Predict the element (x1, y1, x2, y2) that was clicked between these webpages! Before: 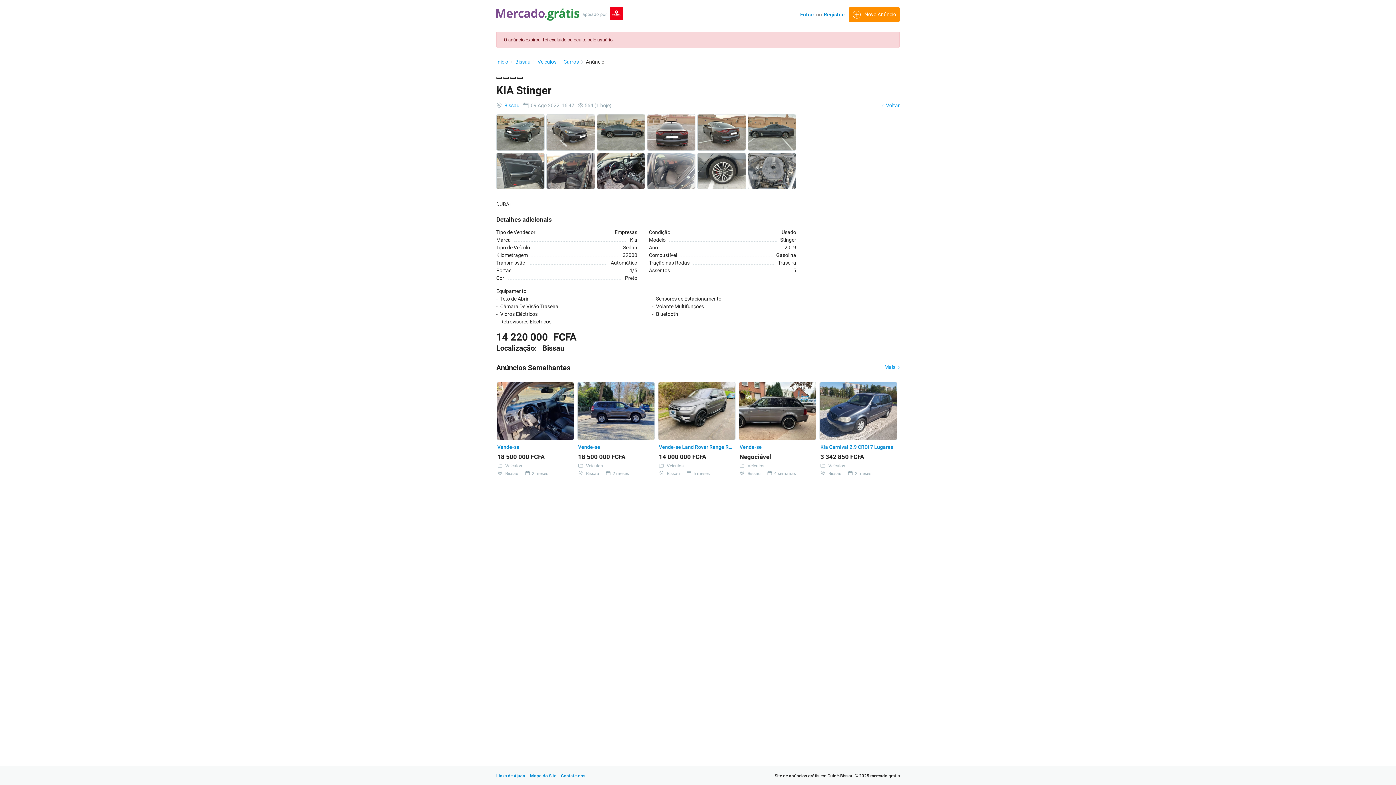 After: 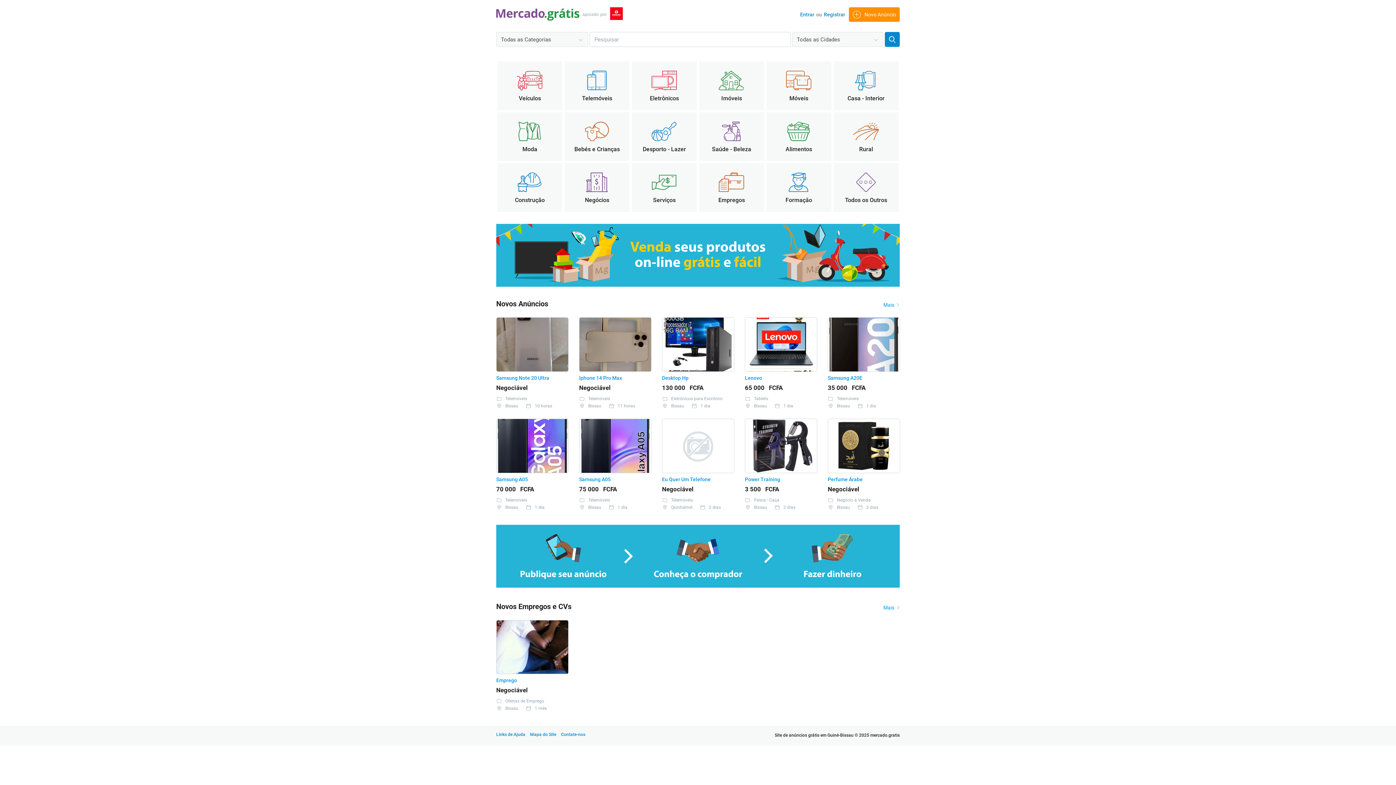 Action: bbox: (496, 0, 624, 29)